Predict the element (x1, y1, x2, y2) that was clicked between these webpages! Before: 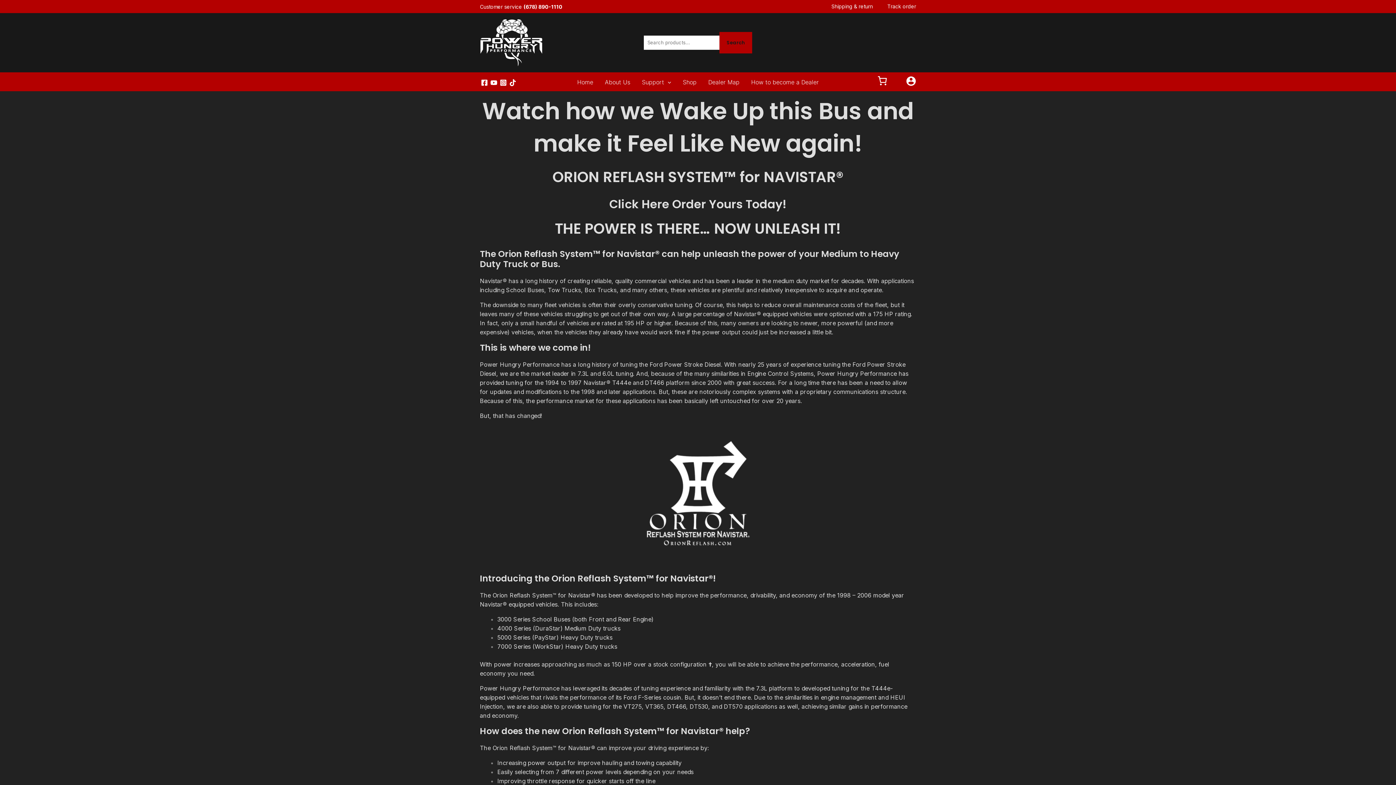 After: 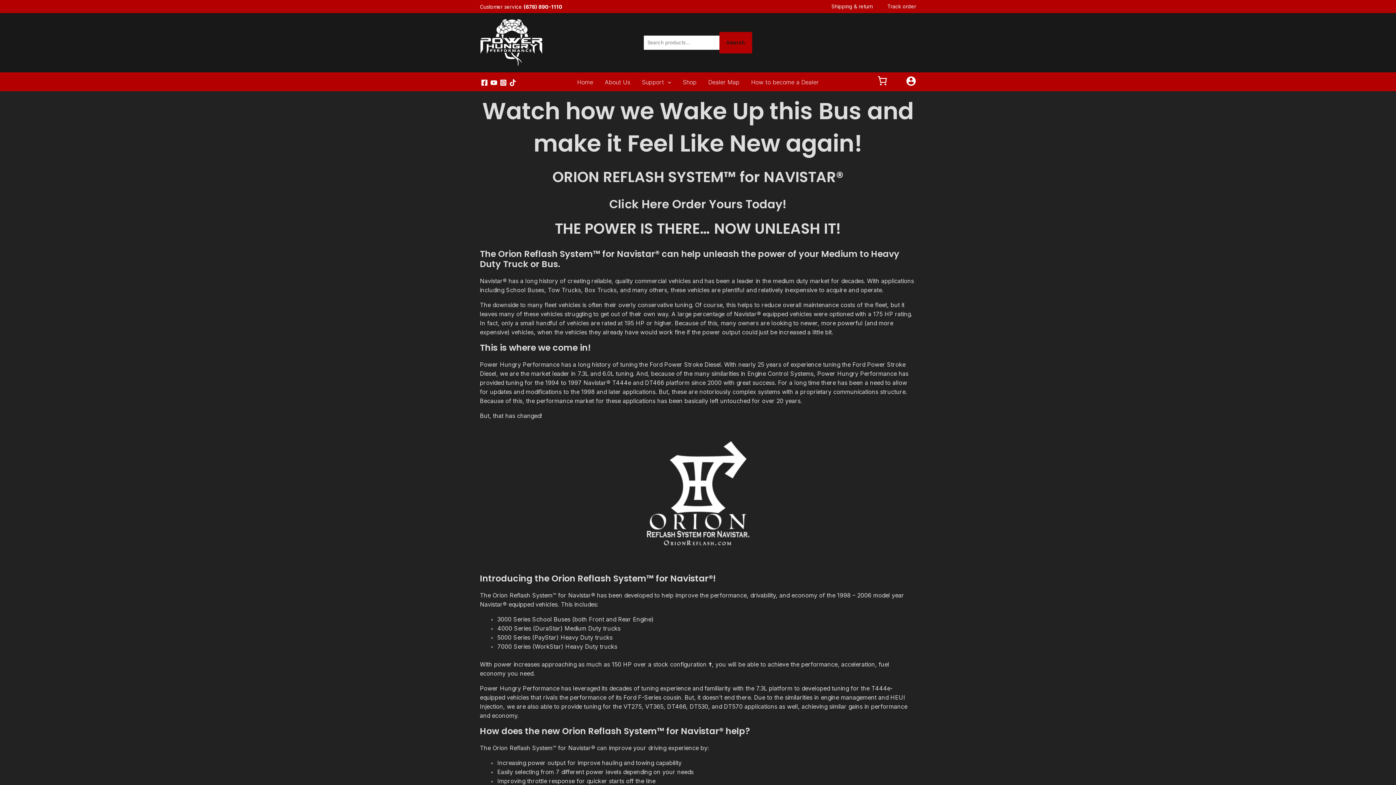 Action: label: The Orion Reflash System™ for Navistar® bbox: (480, 248, 659, 260)